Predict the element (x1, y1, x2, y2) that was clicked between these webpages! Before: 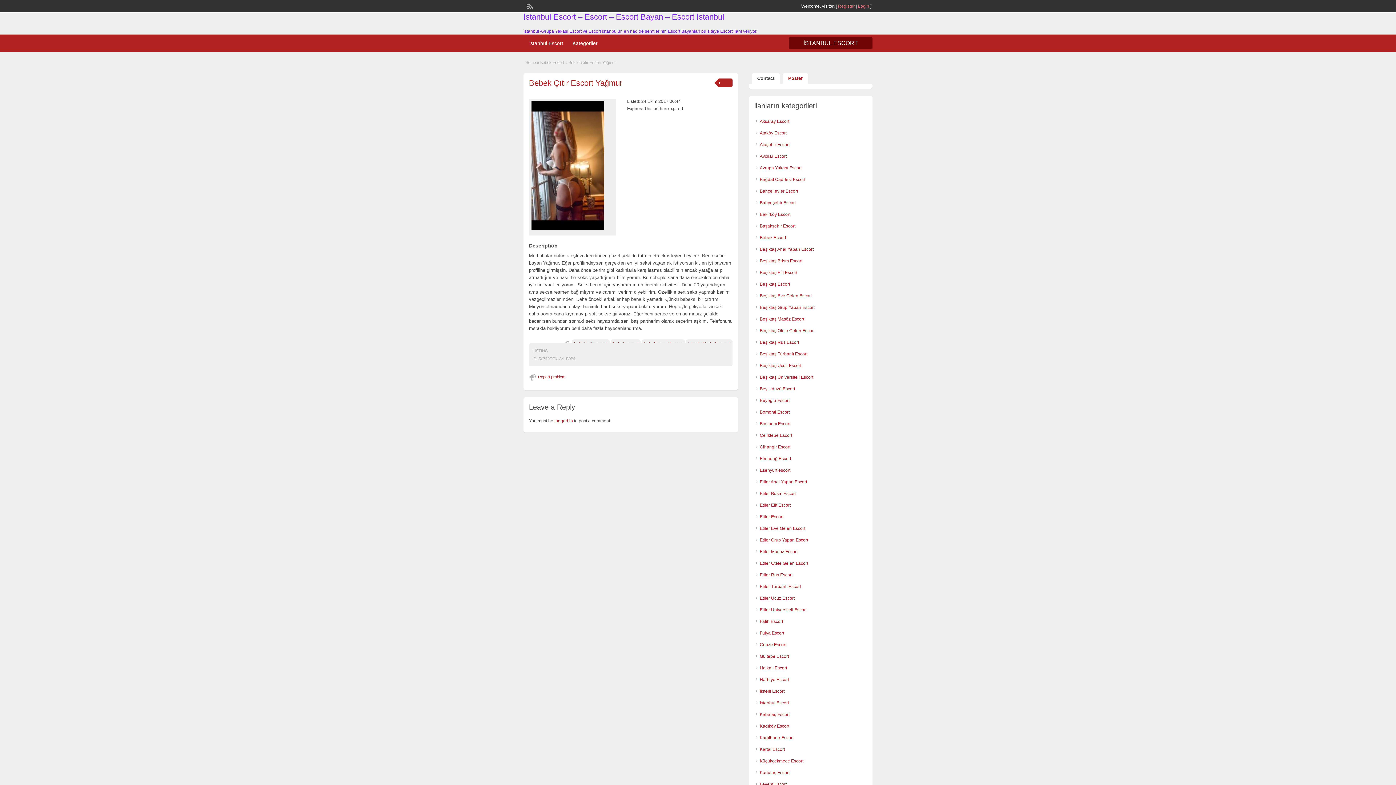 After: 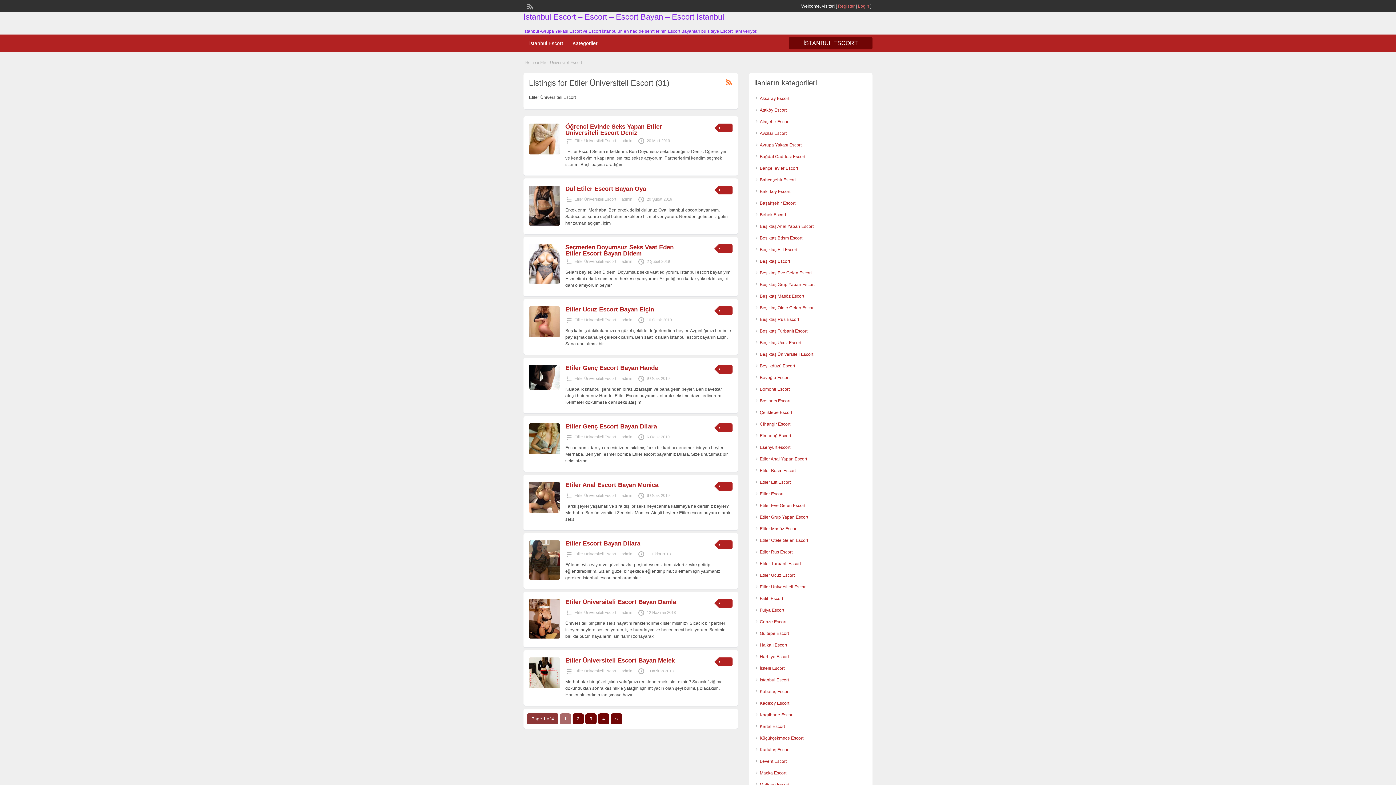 Action: label: Etiler Üniversiteli Escort bbox: (760, 607, 806, 612)